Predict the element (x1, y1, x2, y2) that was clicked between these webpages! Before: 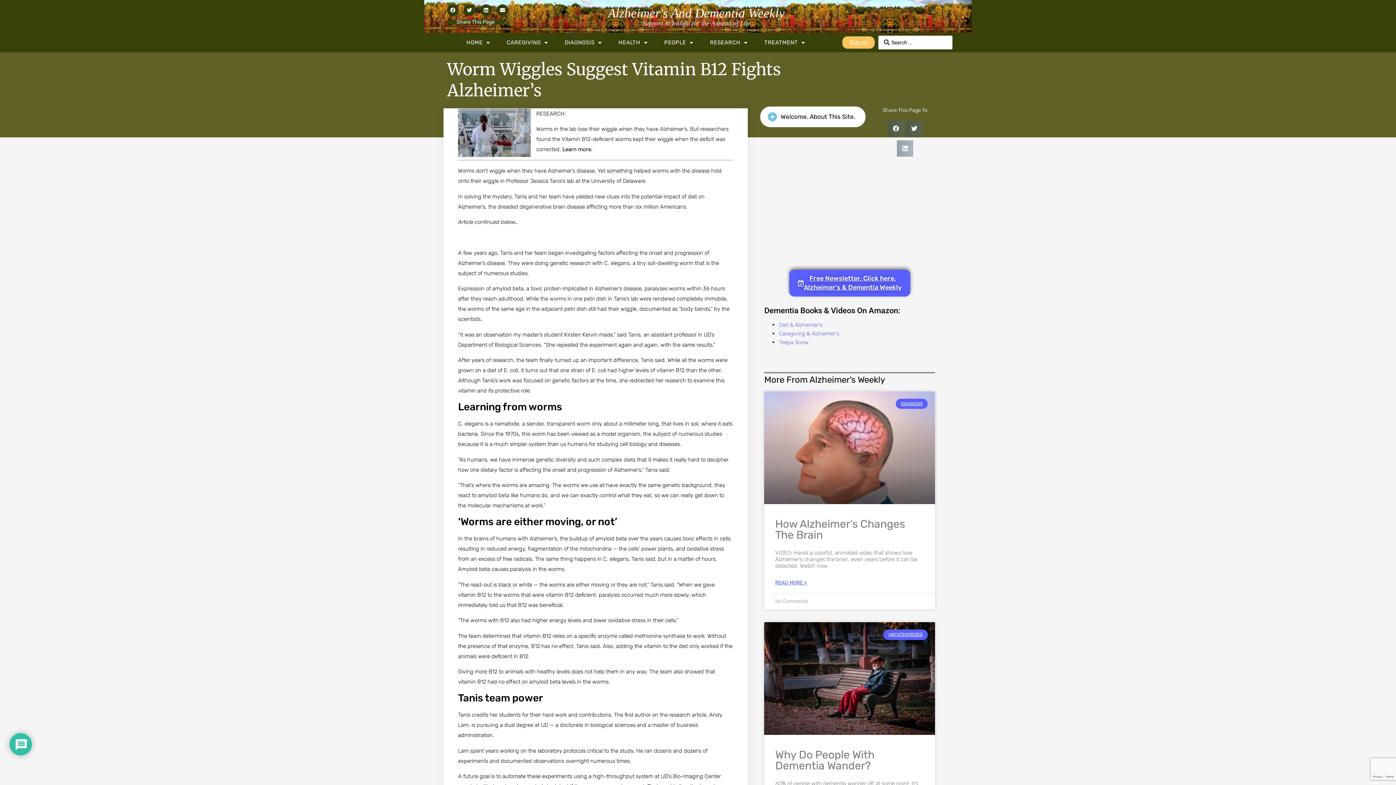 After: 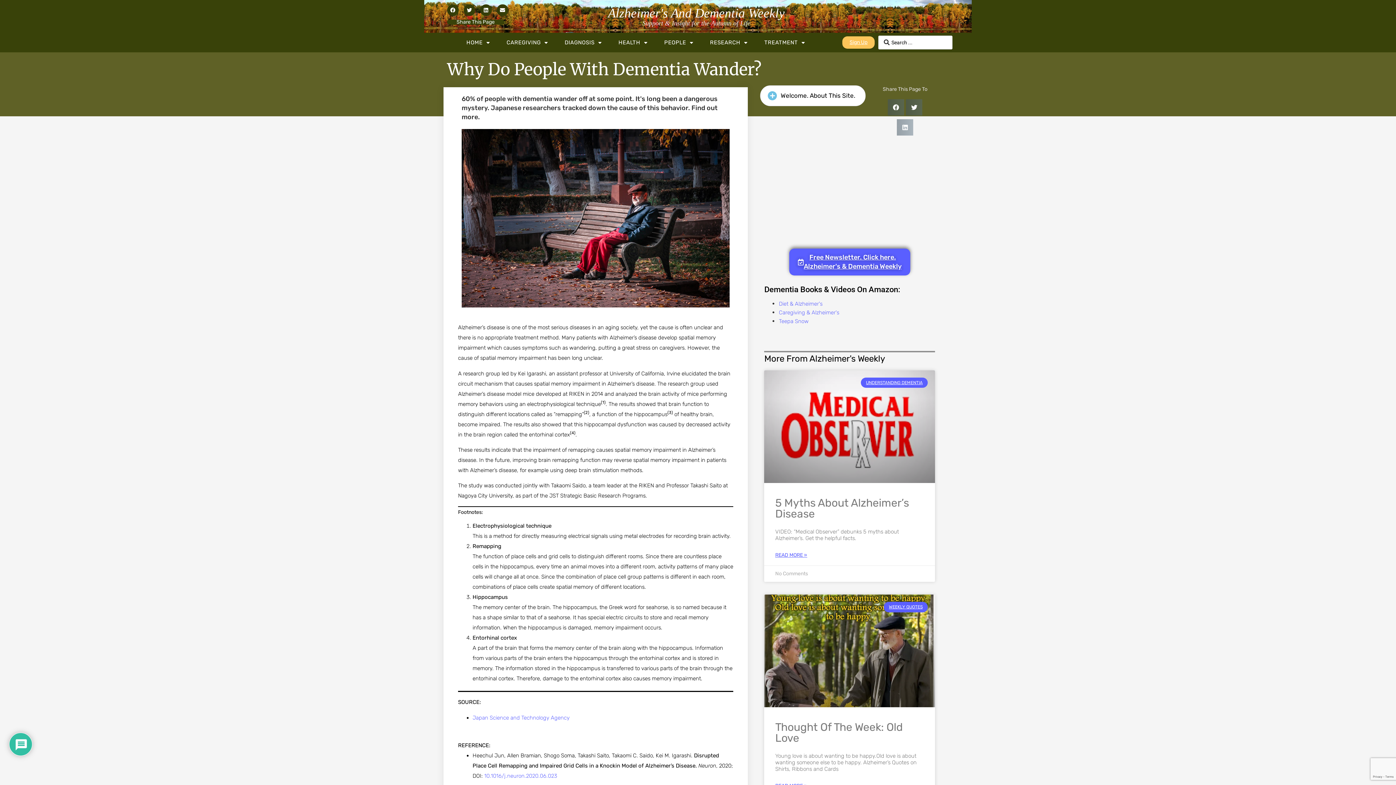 Action: bbox: (764, 622, 935, 735)